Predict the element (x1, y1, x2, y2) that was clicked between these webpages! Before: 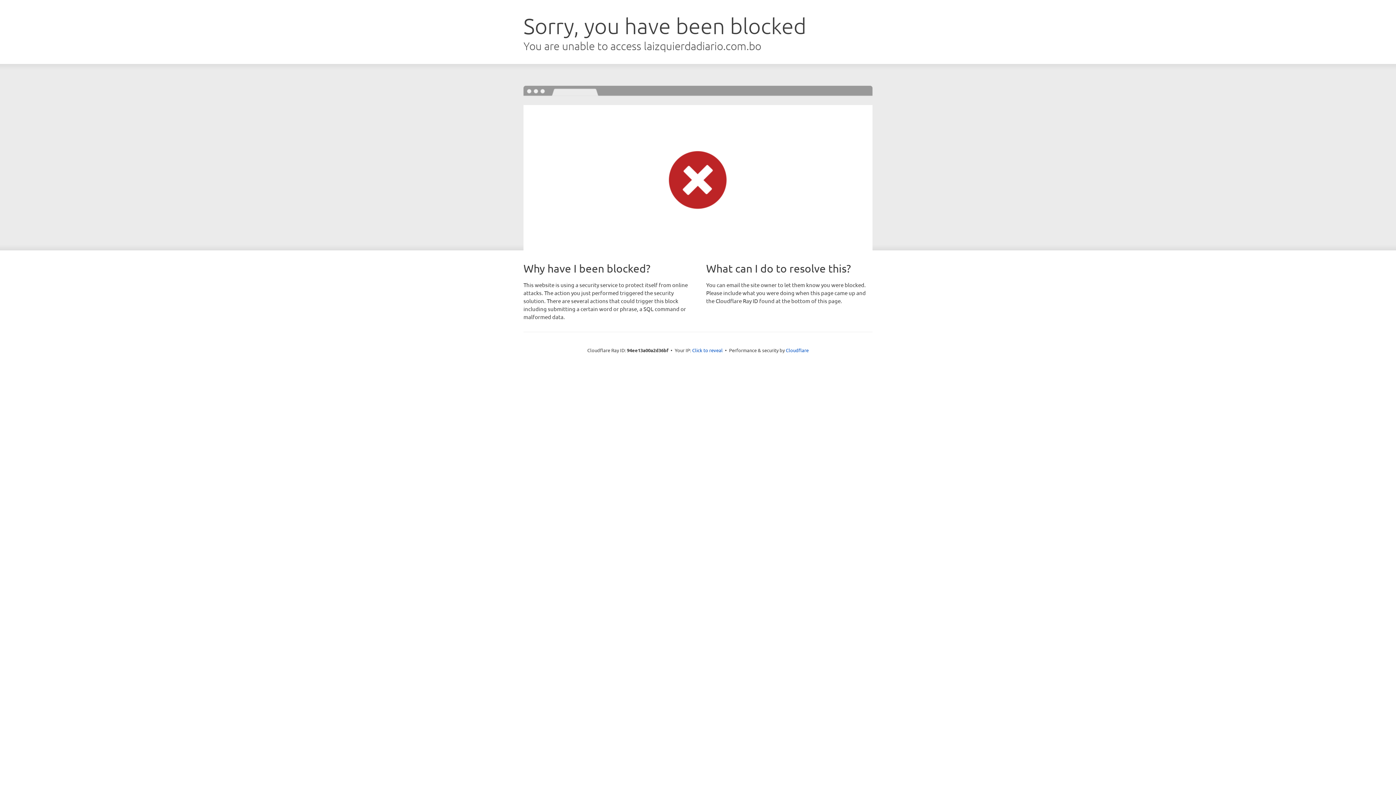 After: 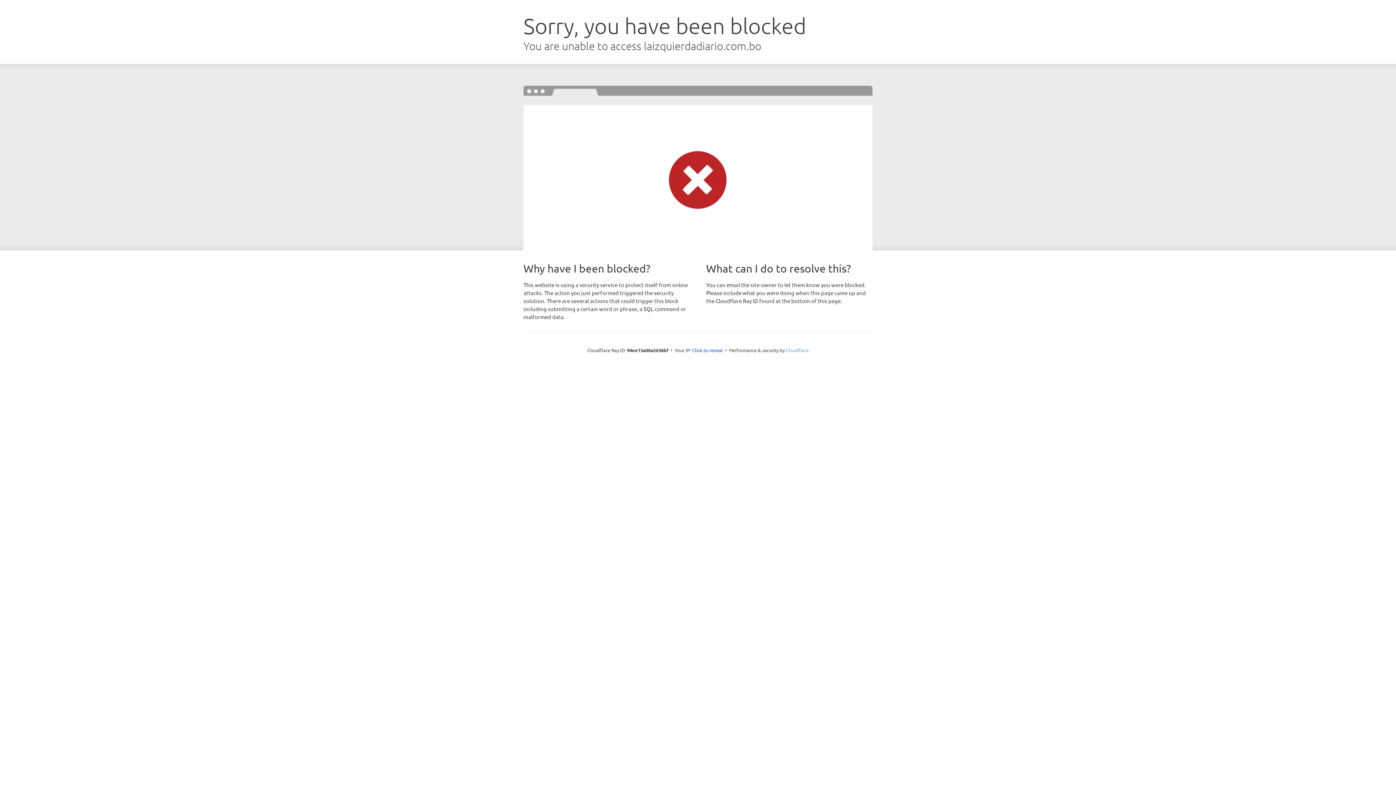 Action: bbox: (786, 347, 808, 353) label: Cloudflare